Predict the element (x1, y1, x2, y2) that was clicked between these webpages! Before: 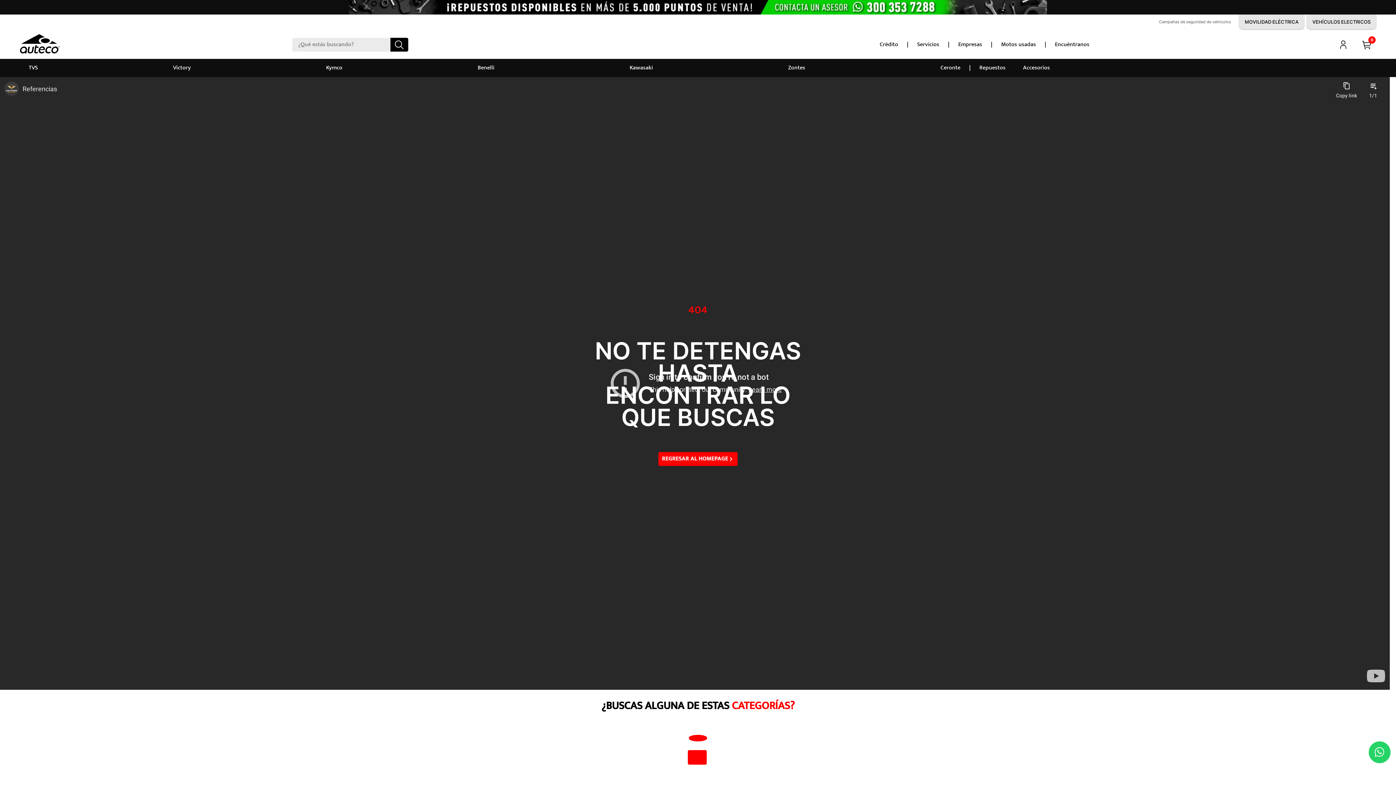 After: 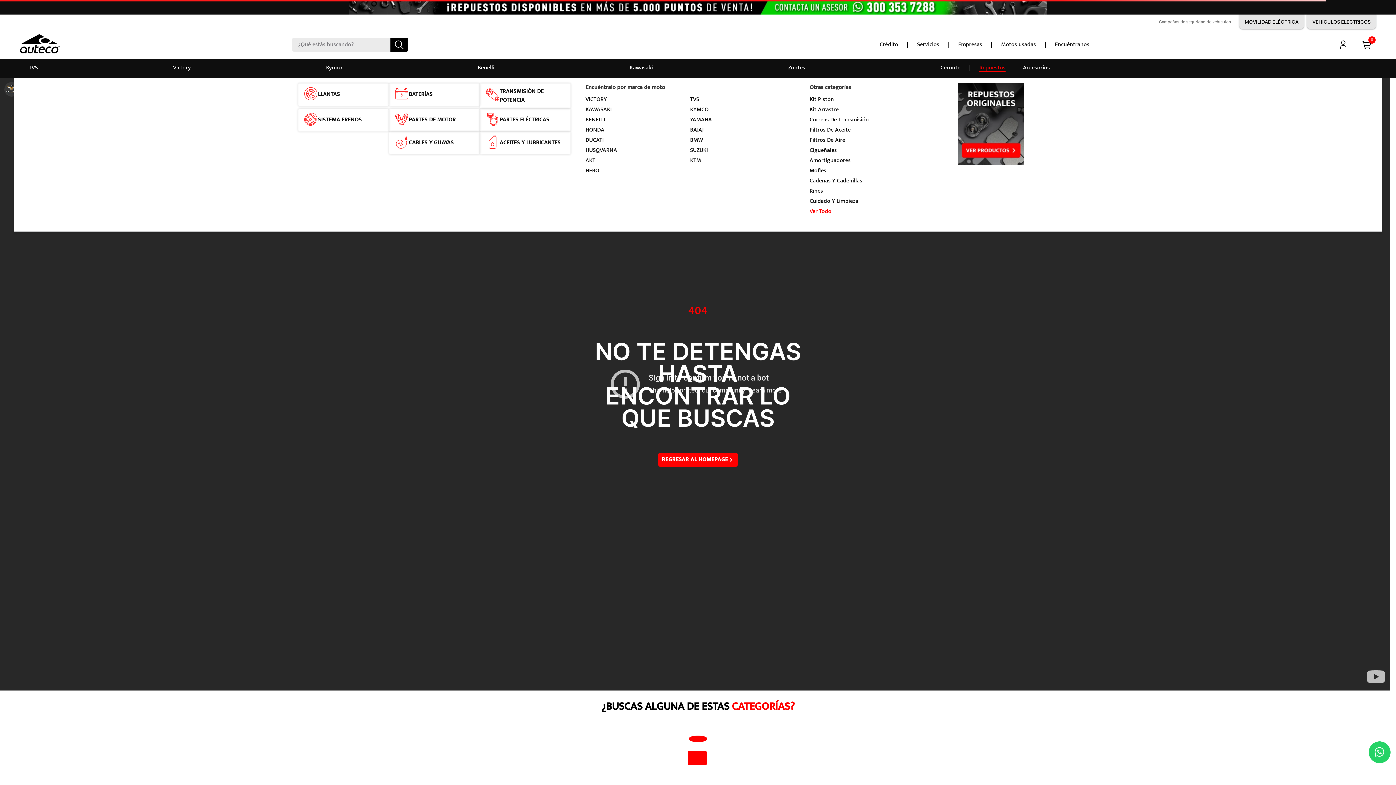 Action: bbox: (979, 64, 1005, 71) label: Repuestos